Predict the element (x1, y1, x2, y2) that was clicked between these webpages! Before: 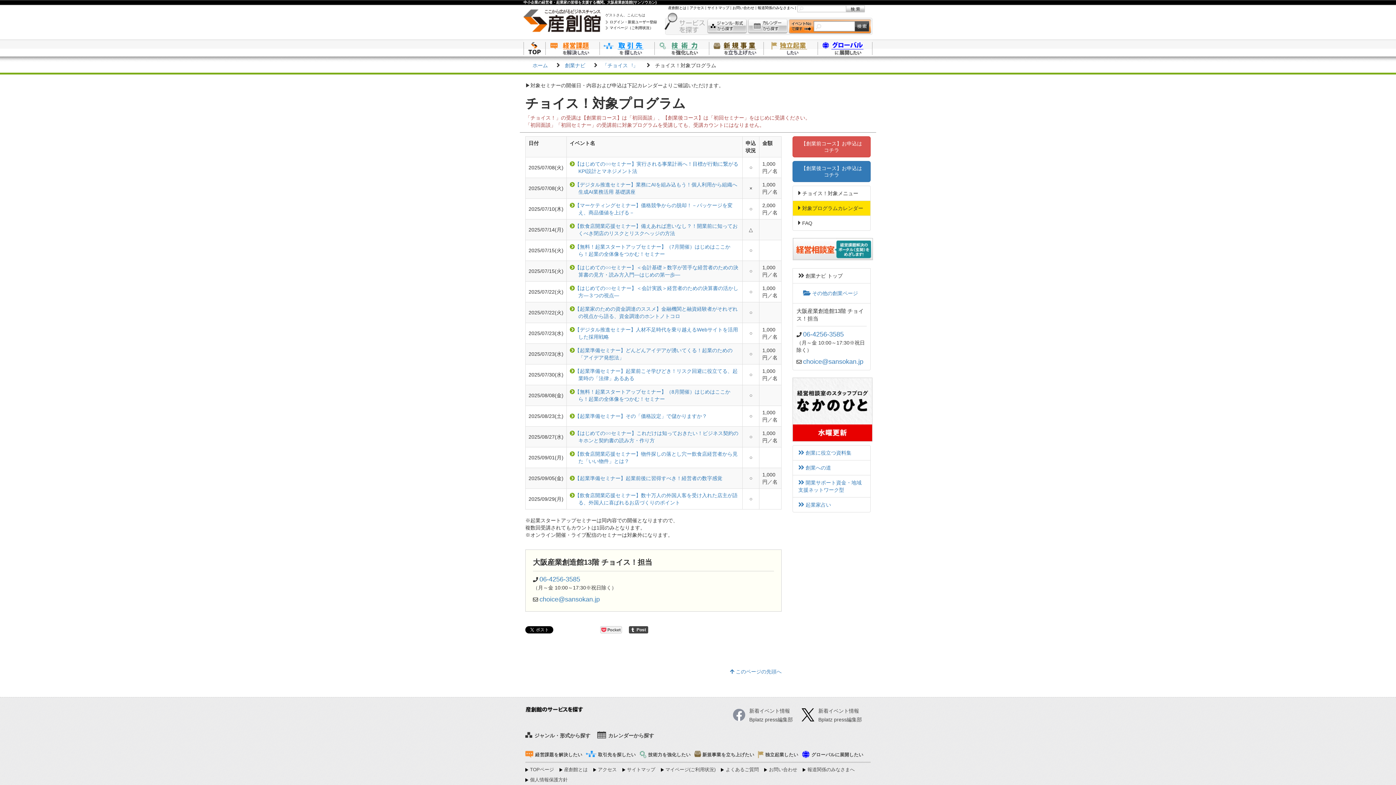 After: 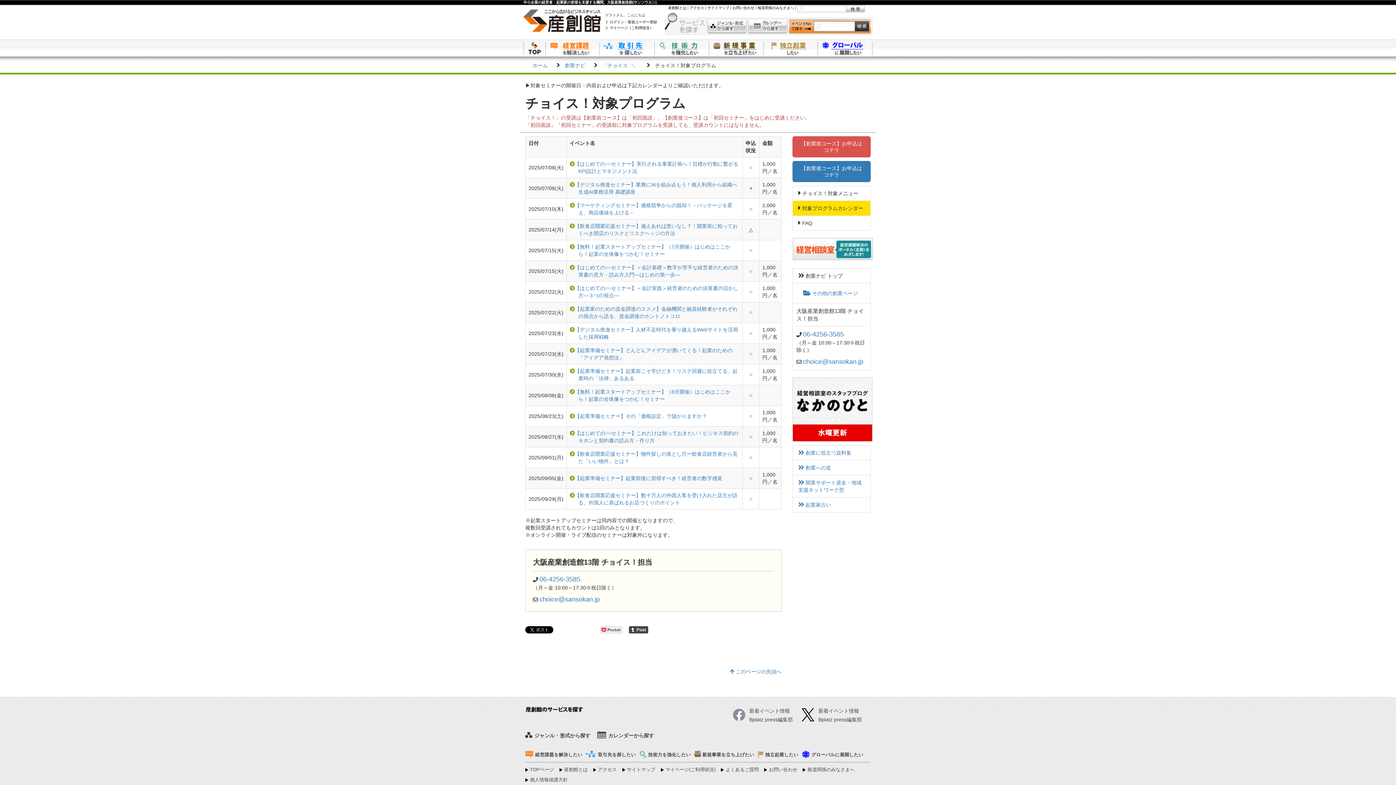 Action: bbox: (798, 204, 865, 212) label:  対象プログラムカレンダー